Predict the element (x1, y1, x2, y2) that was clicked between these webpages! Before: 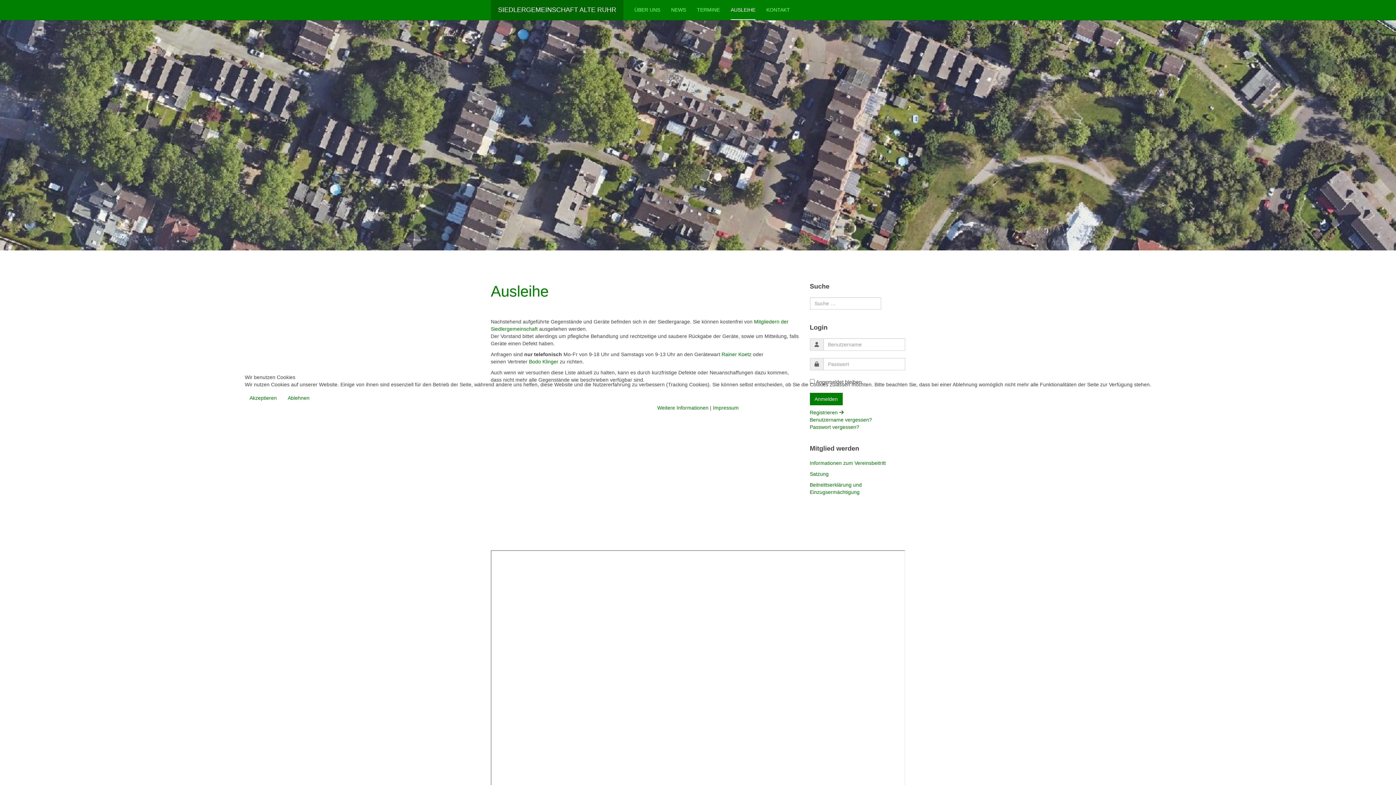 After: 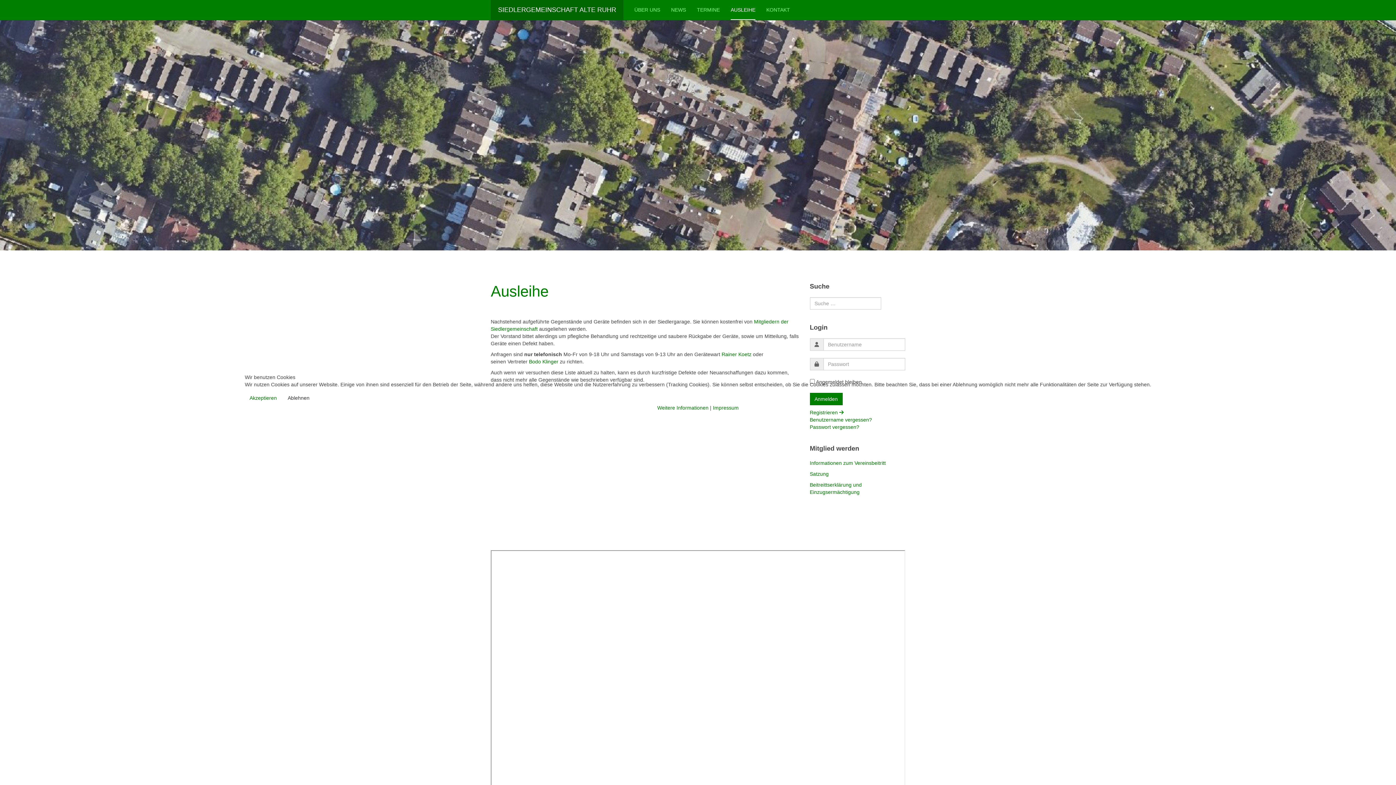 Action: bbox: (283, 392, 314, 404) label: Ablehnen